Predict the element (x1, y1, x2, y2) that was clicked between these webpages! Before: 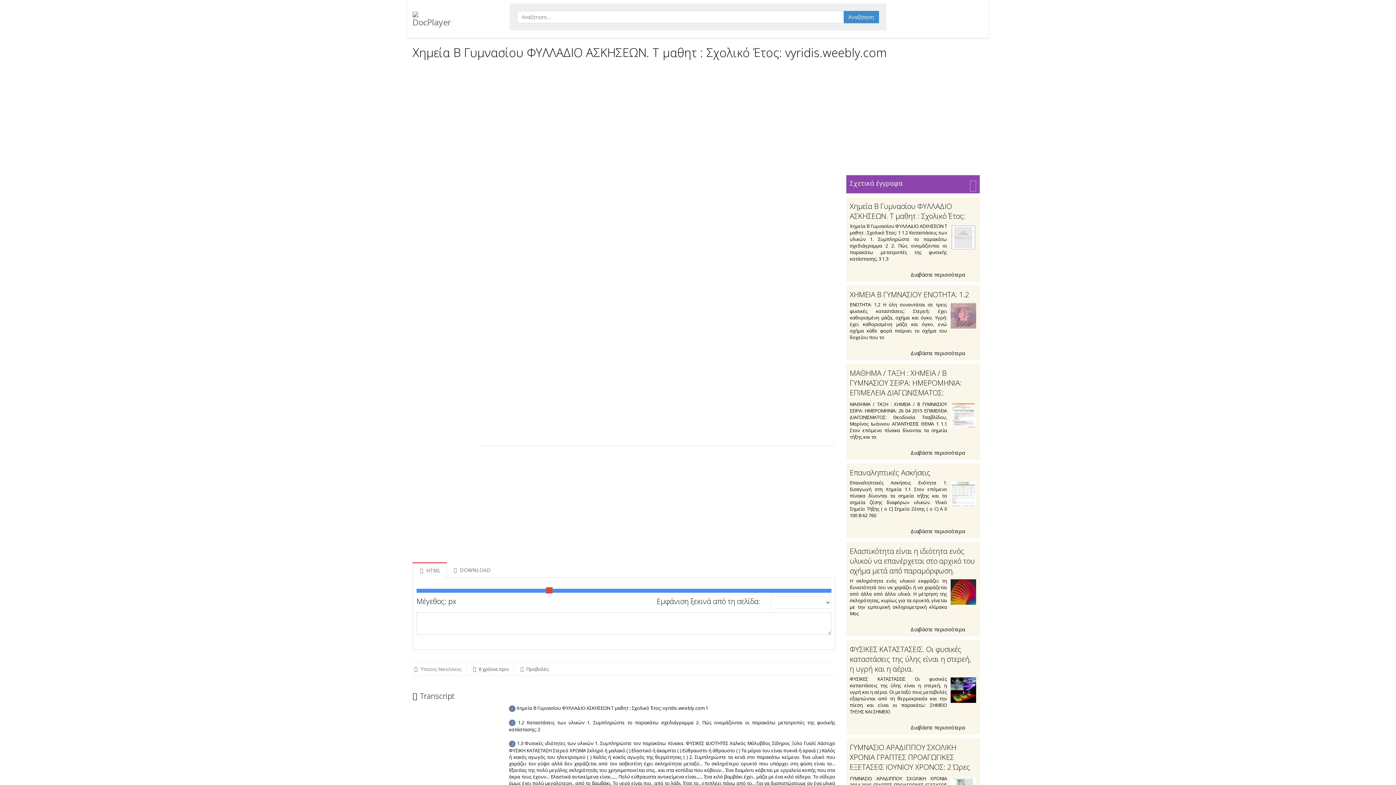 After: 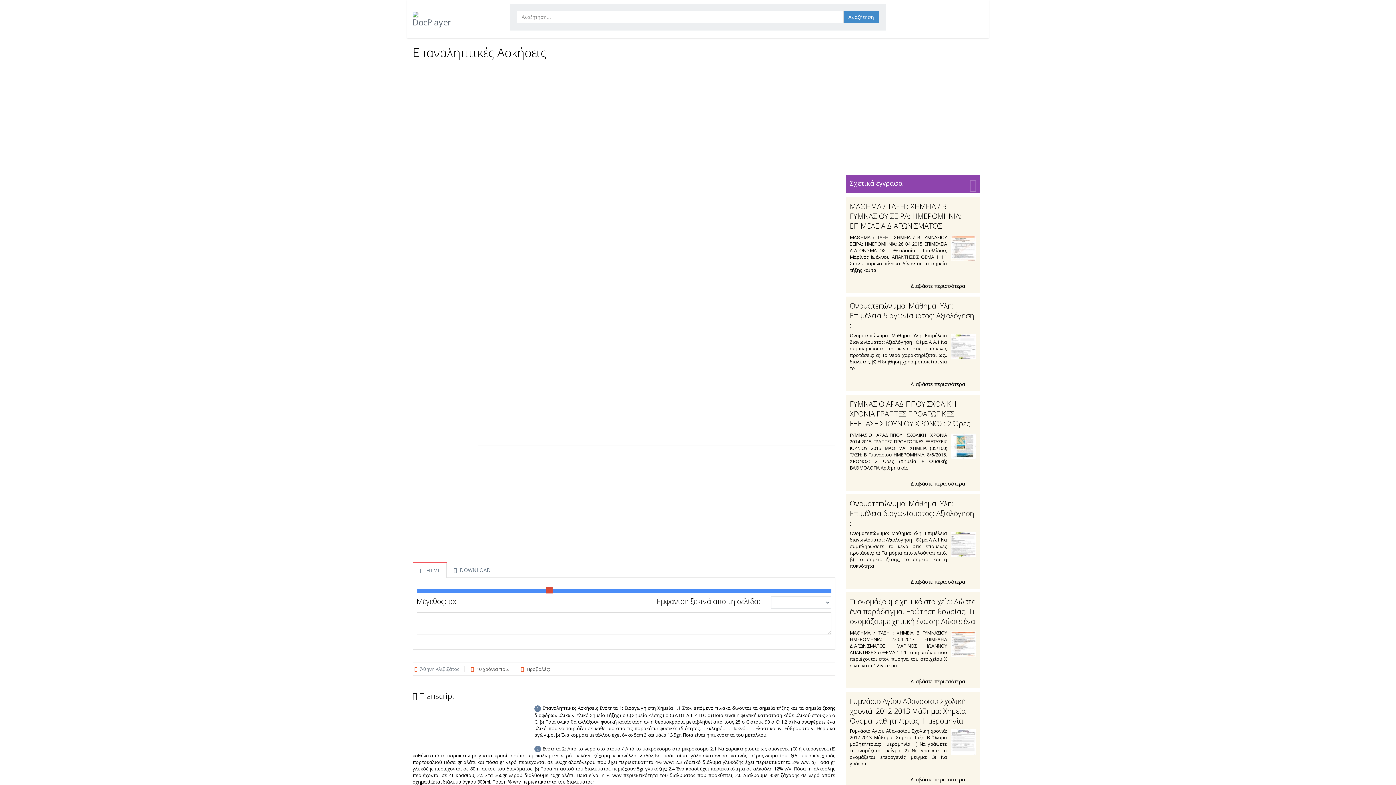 Action: label: Διαβάστε περισσότερα  bbox: (850, 526, 976, 534)